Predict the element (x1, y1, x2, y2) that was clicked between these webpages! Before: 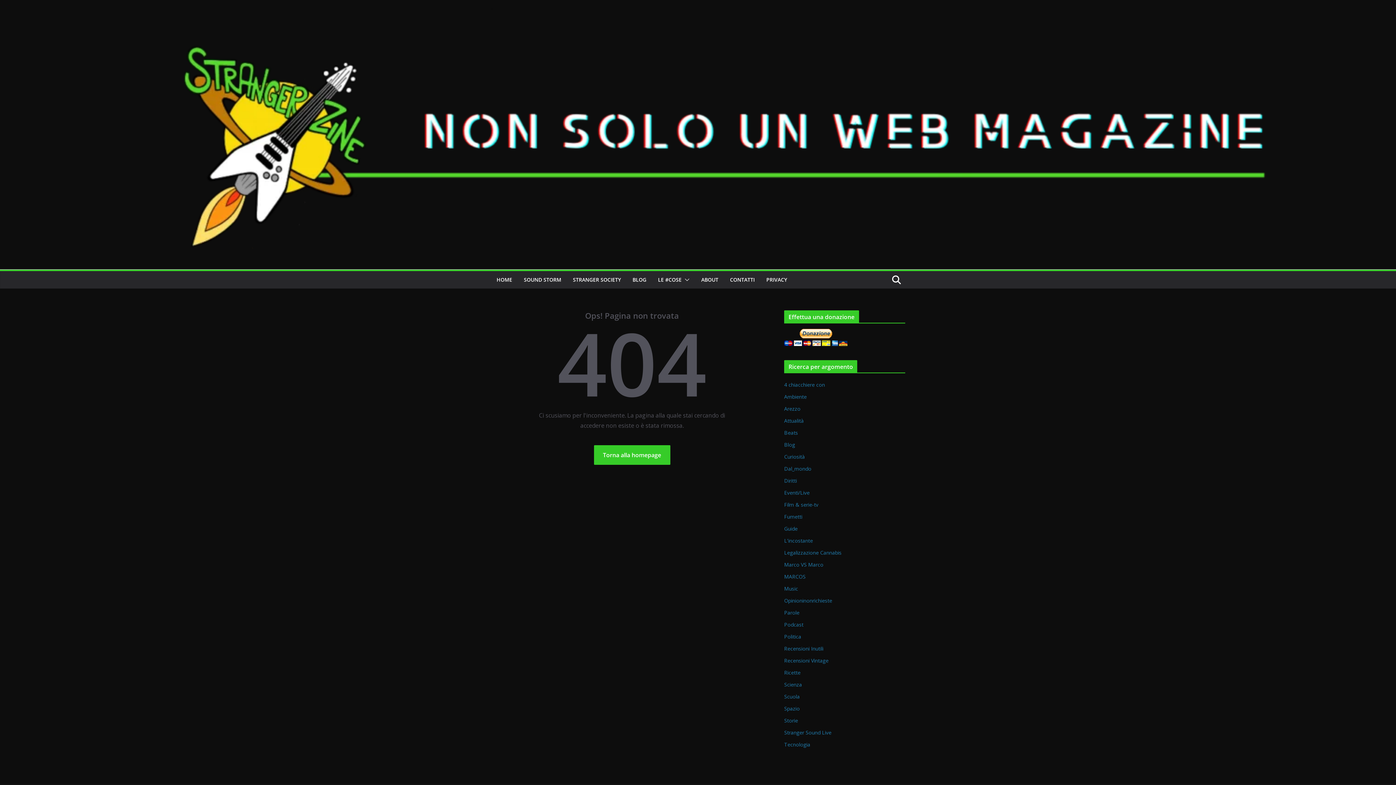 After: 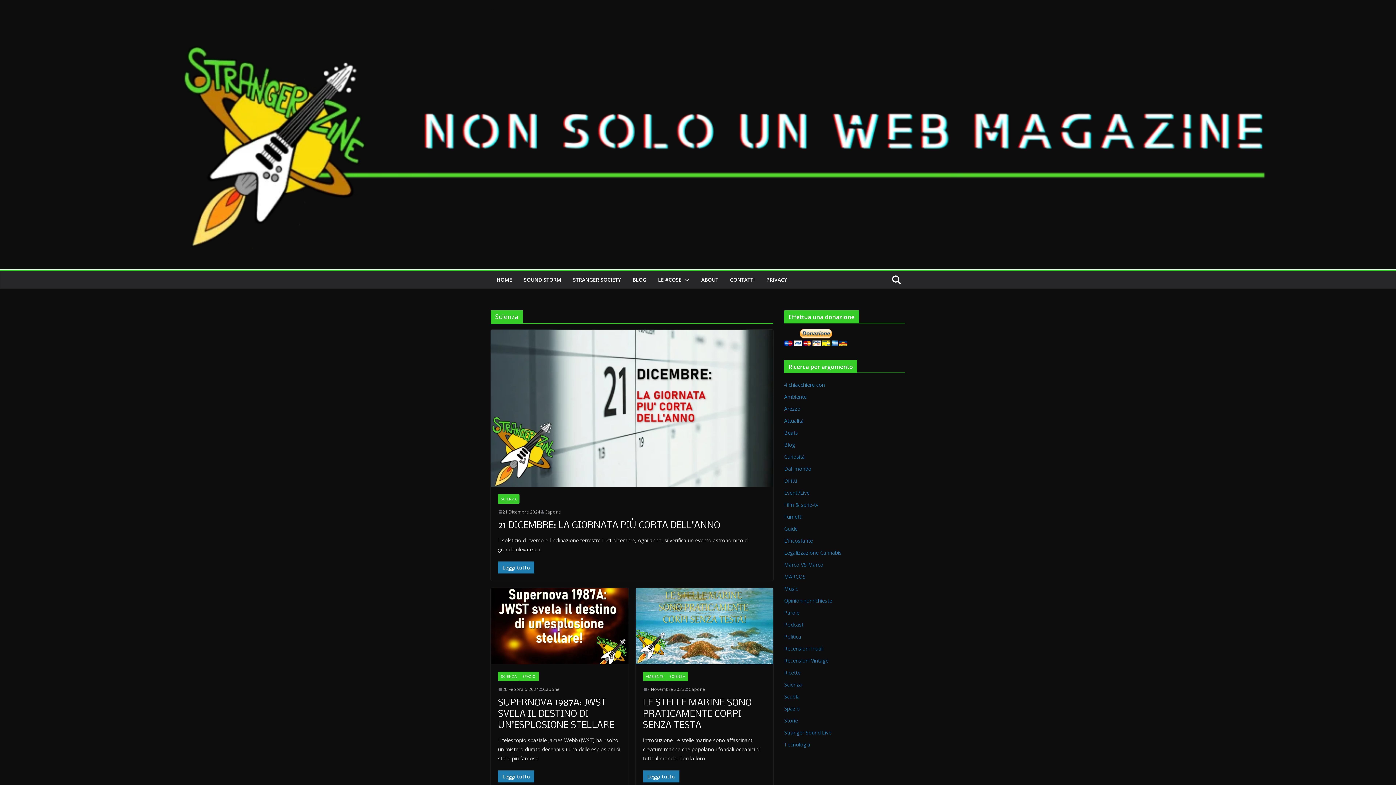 Action: label: Scienza bbox: (784, 681, 802, 688)